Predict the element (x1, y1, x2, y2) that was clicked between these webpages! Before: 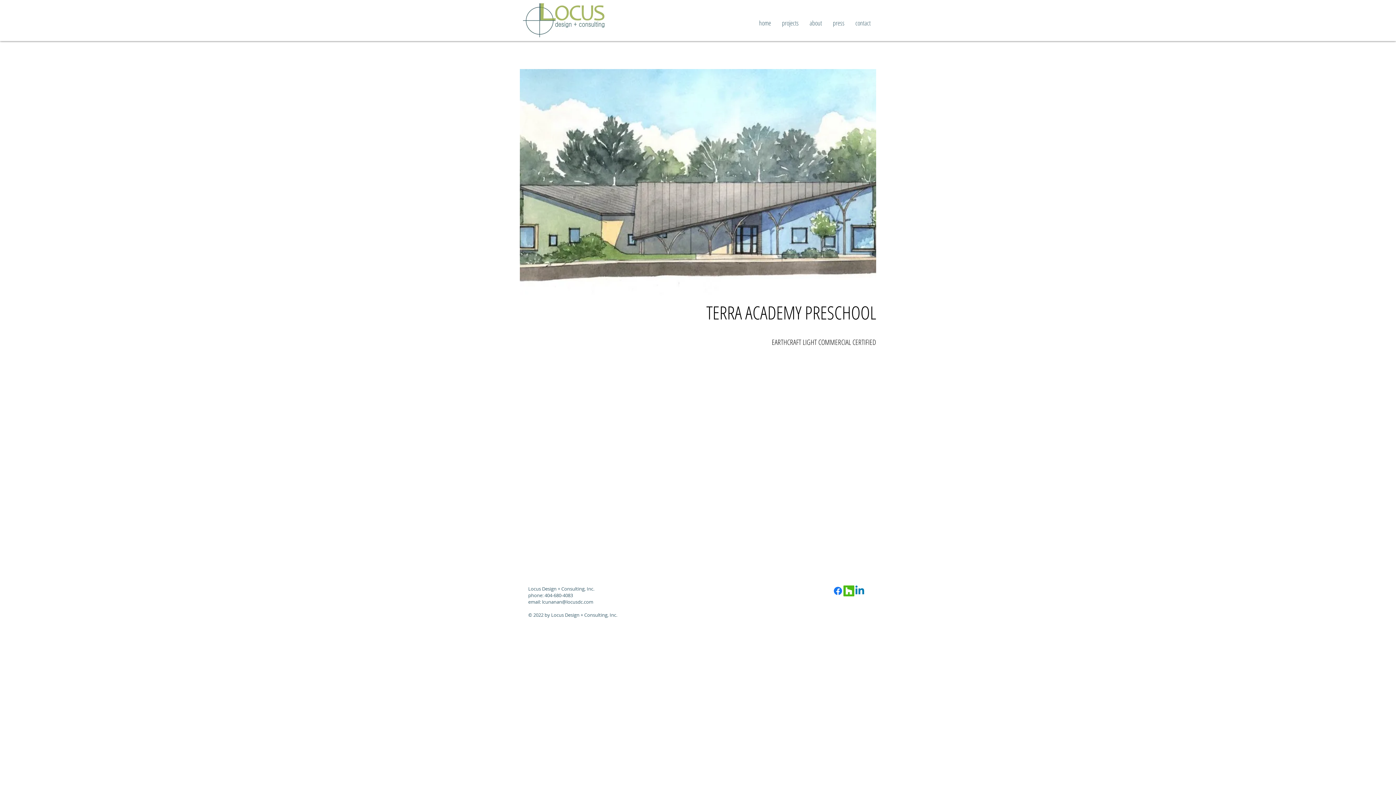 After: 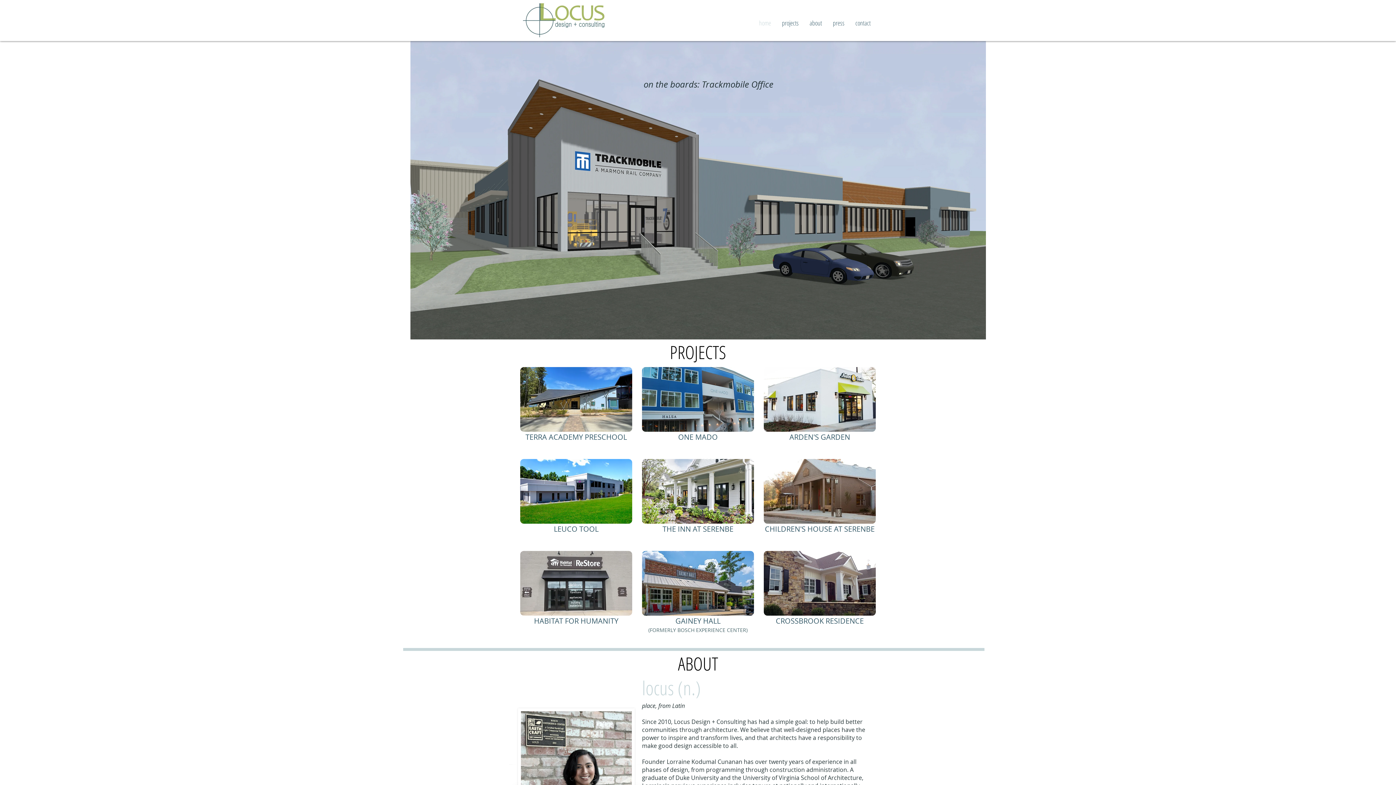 Action: bbox: (522, 1, 606, 37)